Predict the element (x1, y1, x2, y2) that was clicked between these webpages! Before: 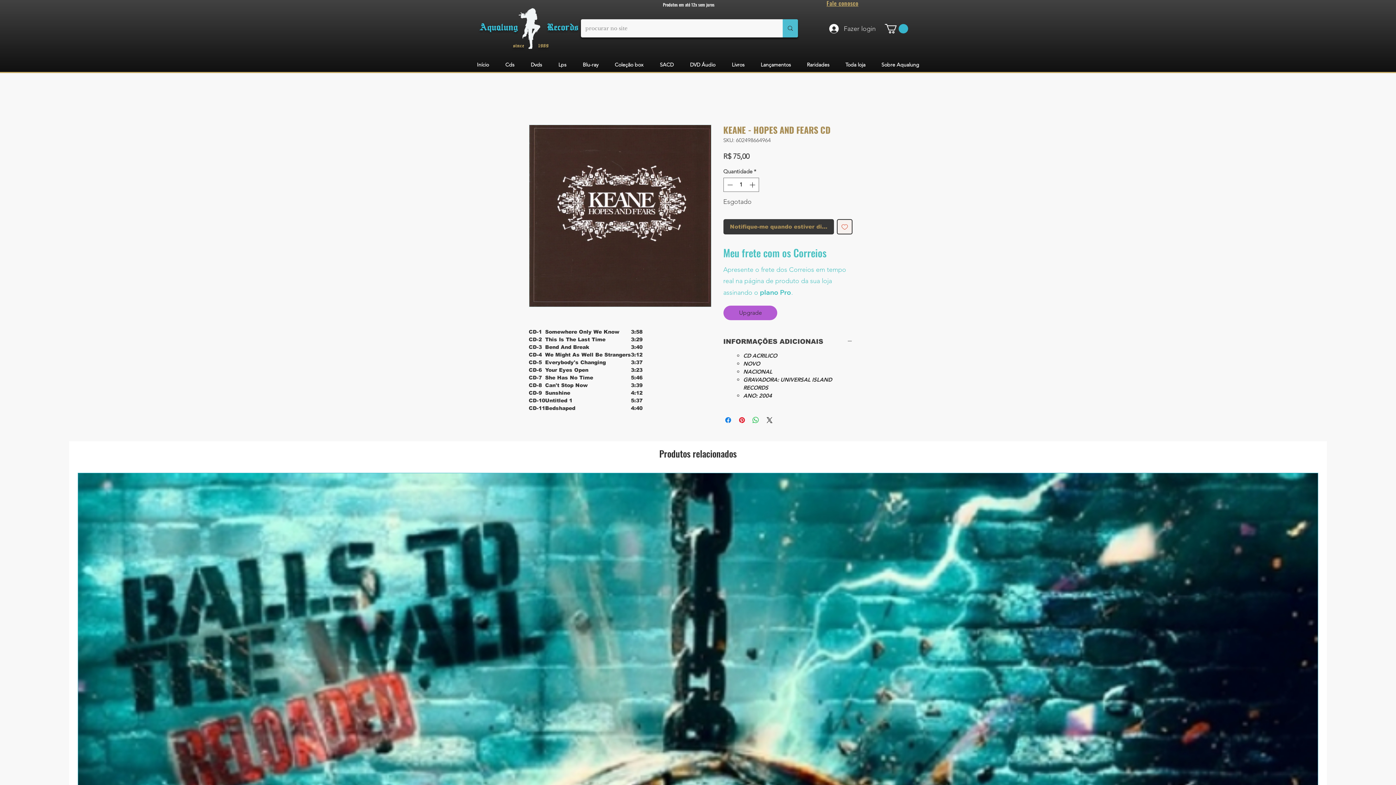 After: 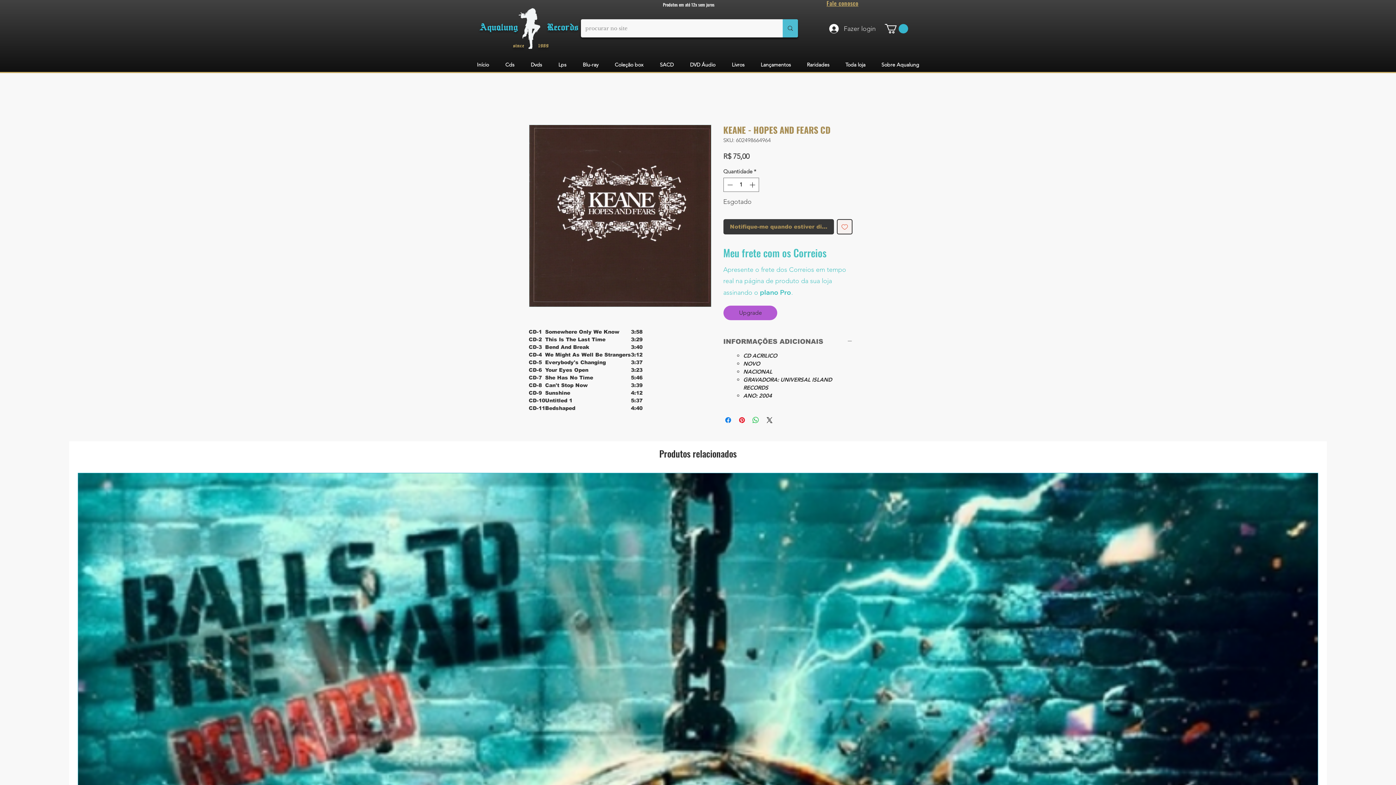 Action: label: INFORMAÇÕES ADICIONAIS bbox: (723, 337, 852, 345)